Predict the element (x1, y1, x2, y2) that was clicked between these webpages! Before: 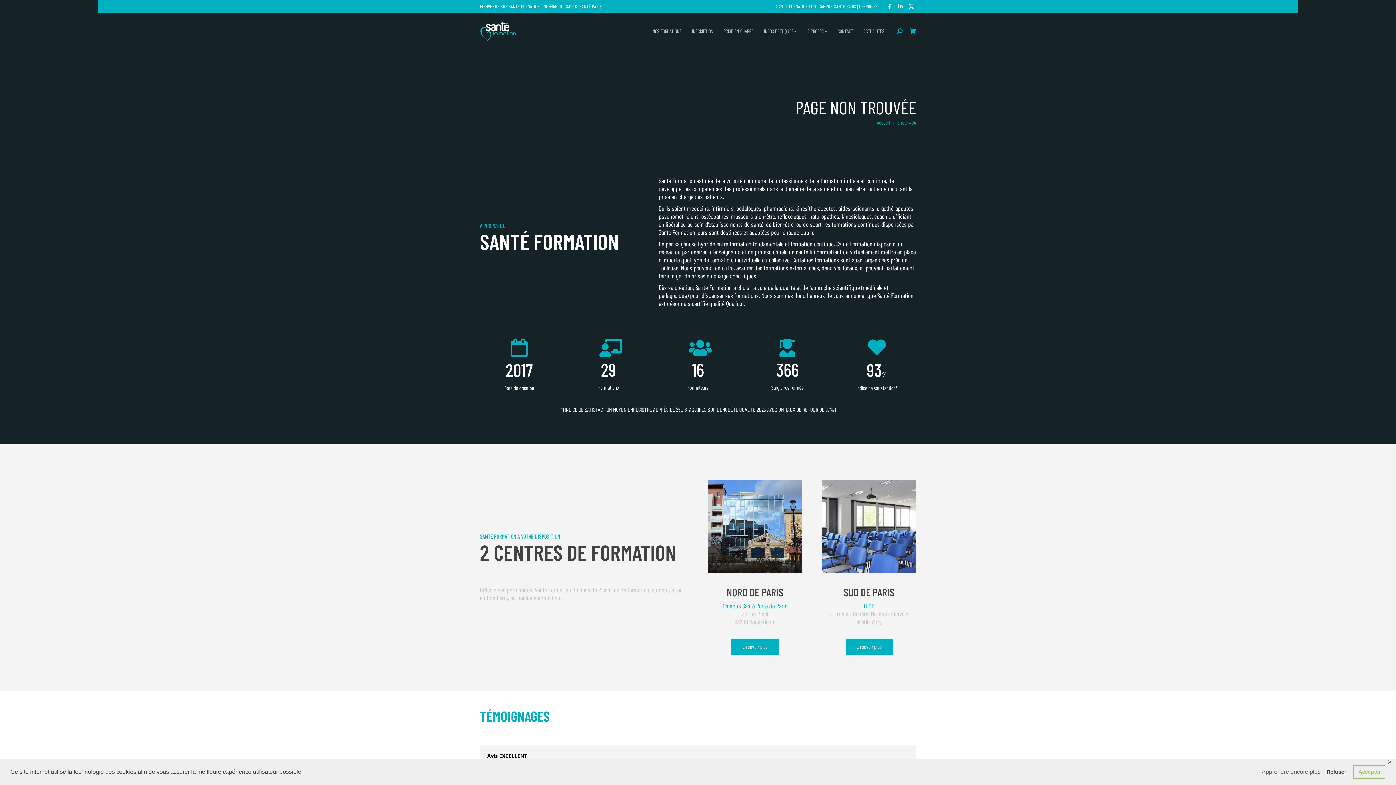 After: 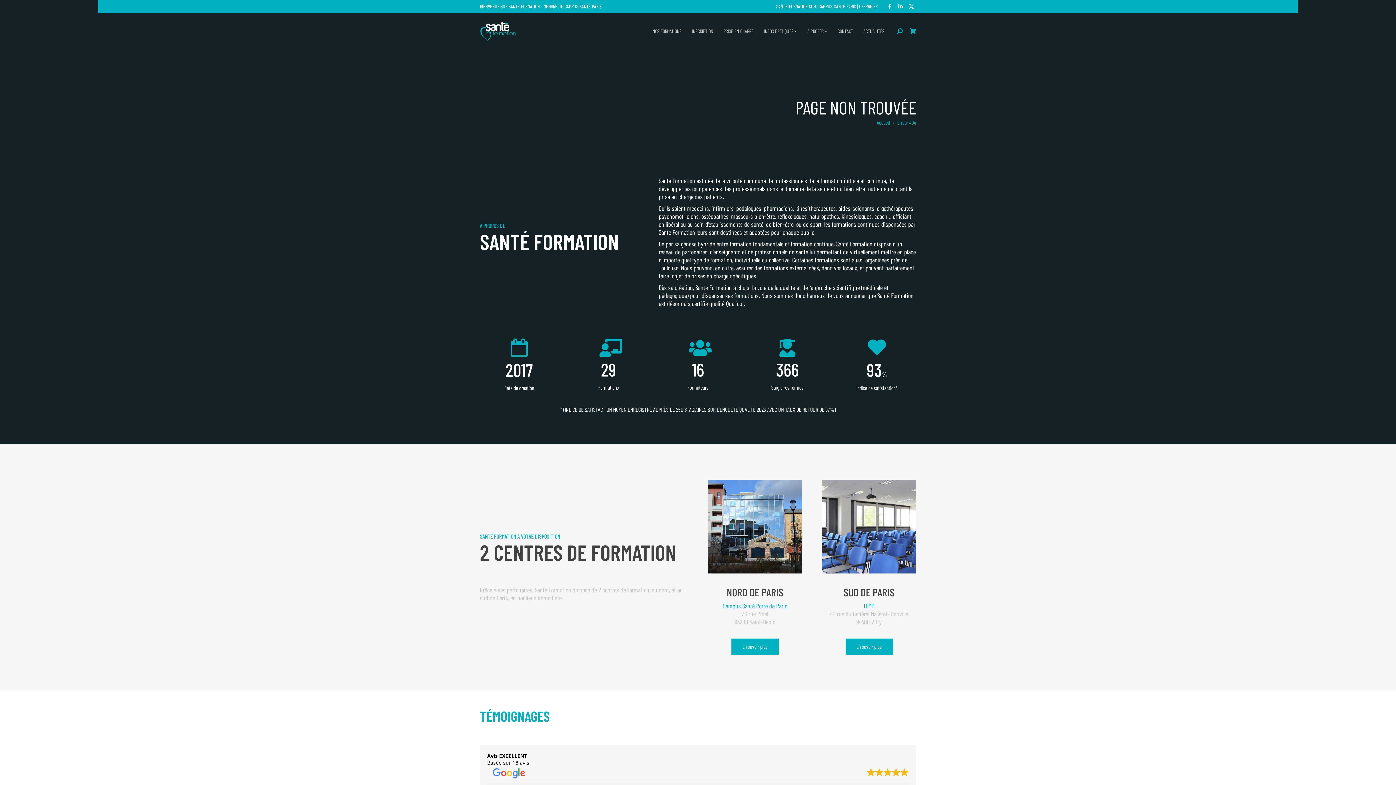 Action: bbox: (1353, 765, 1385, 779) label: allow cookies